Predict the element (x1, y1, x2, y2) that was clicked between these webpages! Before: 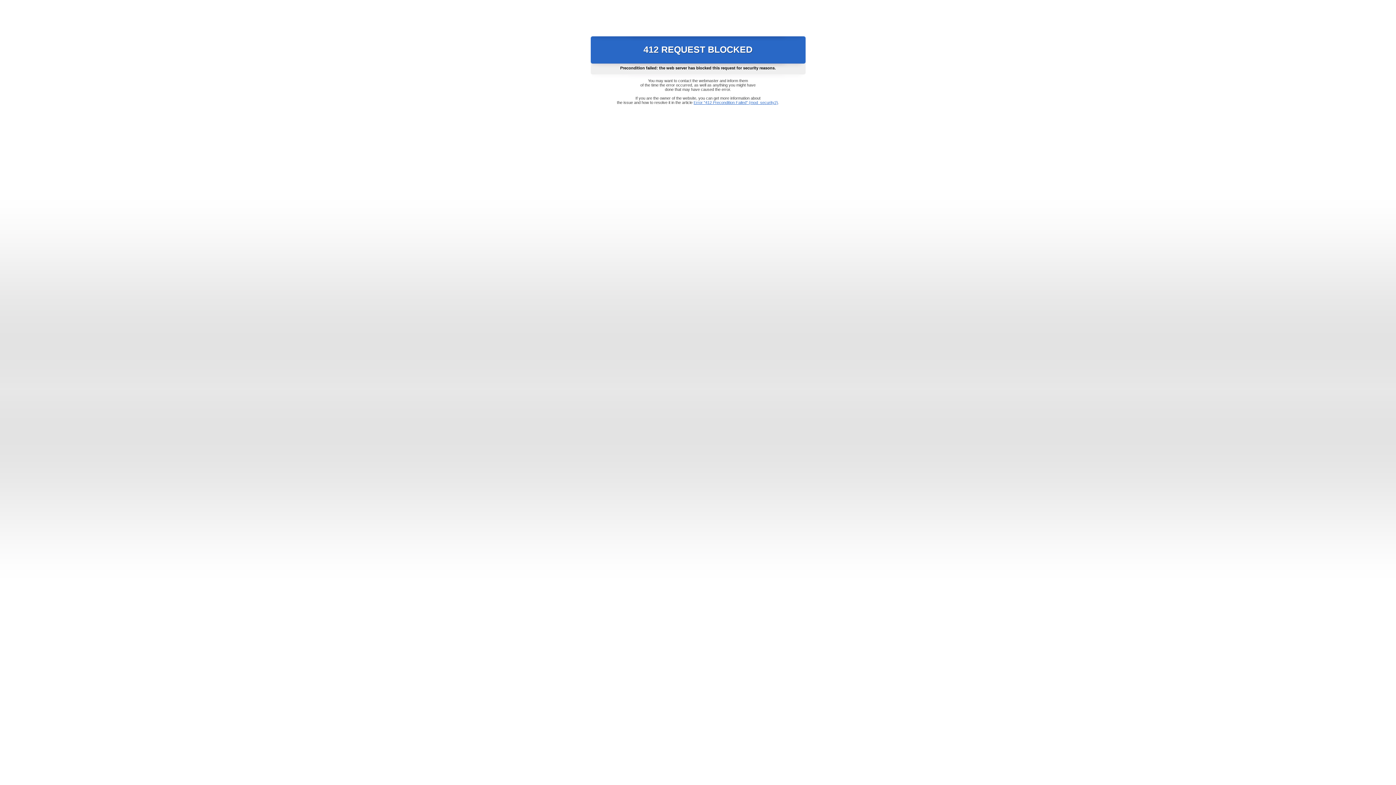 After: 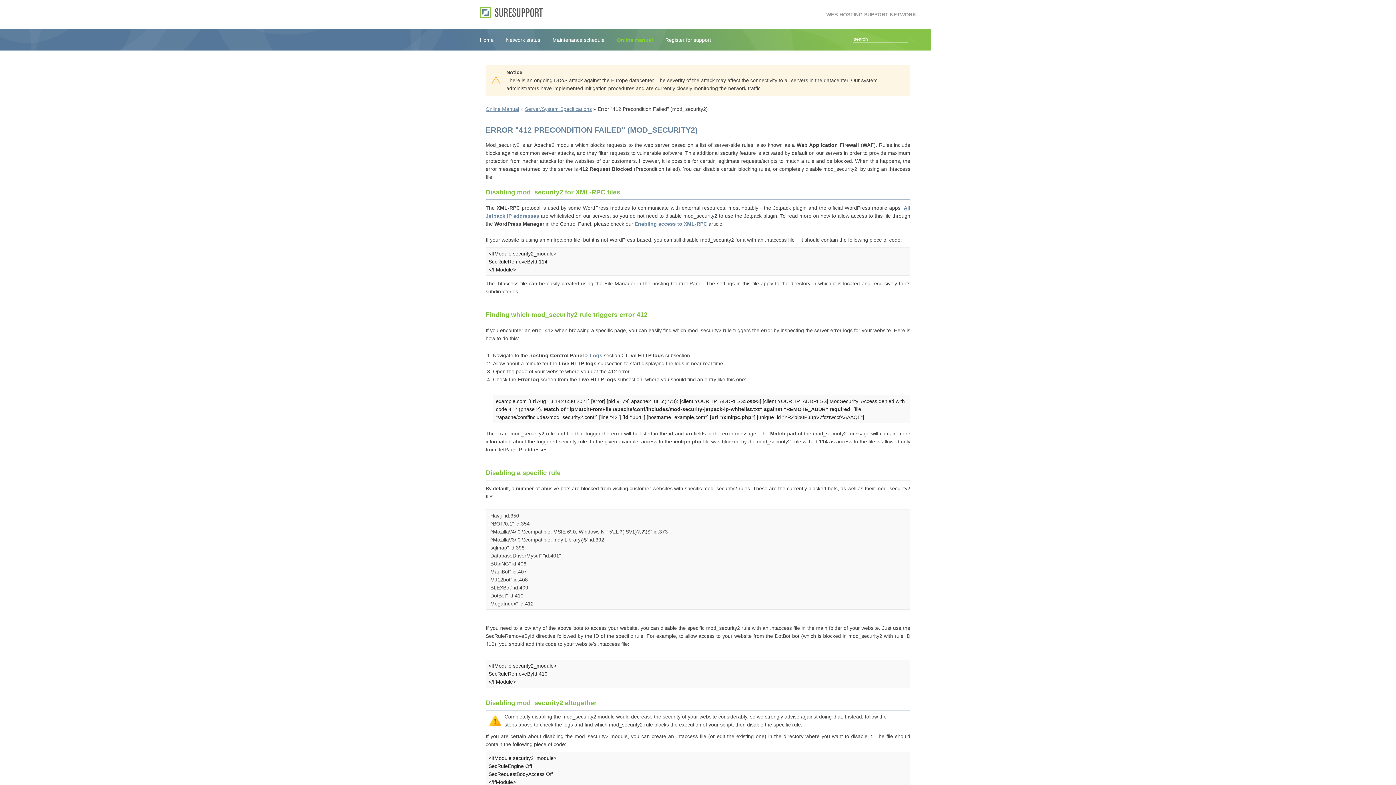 Action: bbox: (693, 100, 778, 104) label: Error "412 Precondition Failed" (mod_security2)